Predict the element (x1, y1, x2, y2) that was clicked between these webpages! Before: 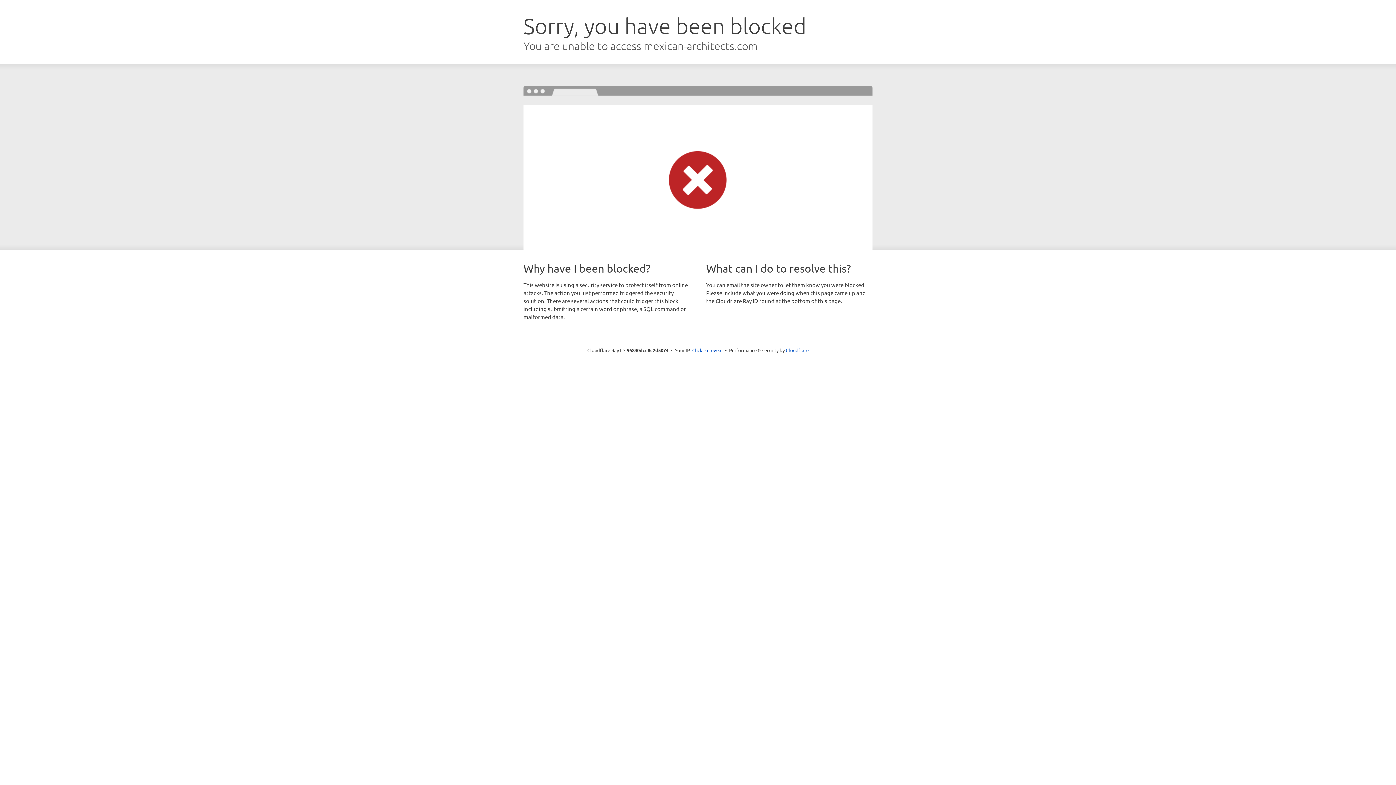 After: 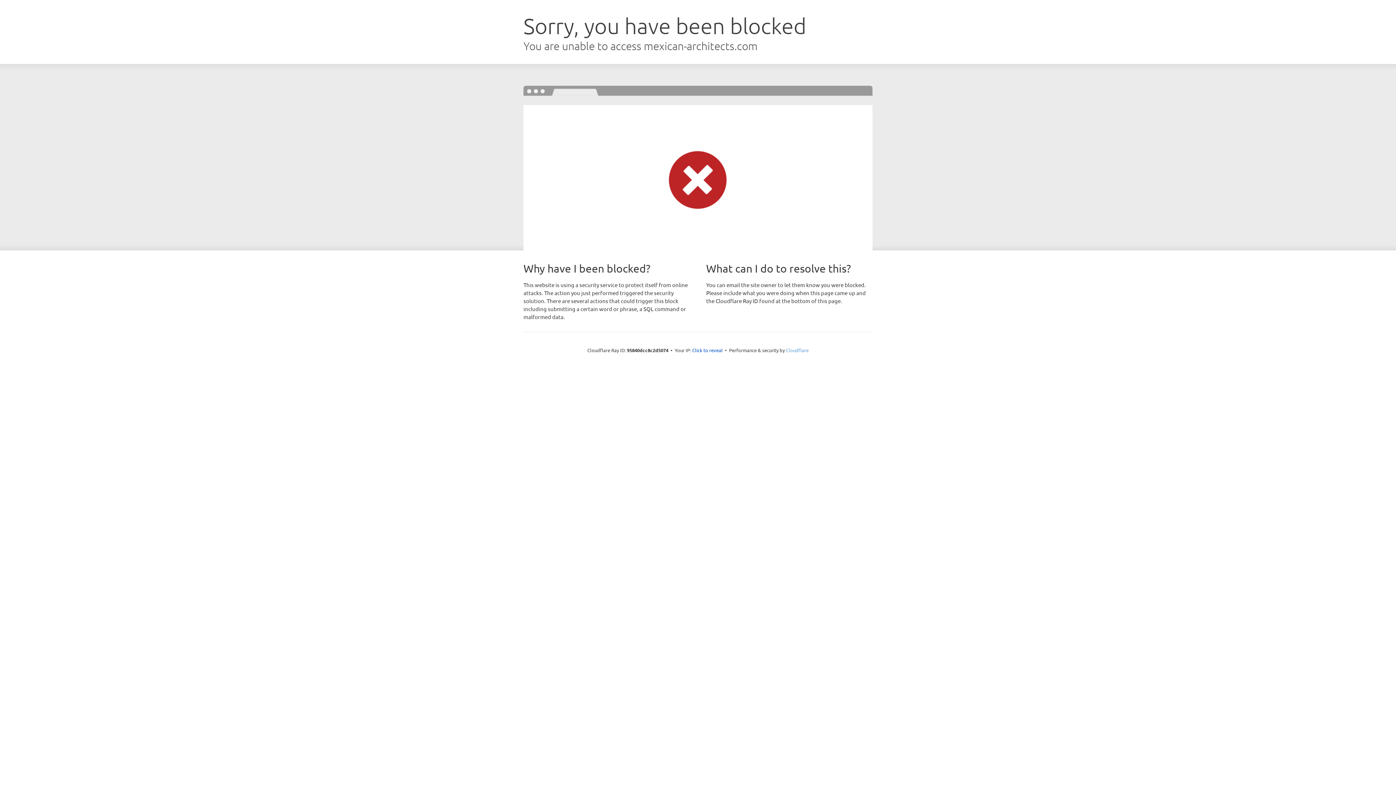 Action: bbox: (786, 347, 808, 353) label: Cloudflare